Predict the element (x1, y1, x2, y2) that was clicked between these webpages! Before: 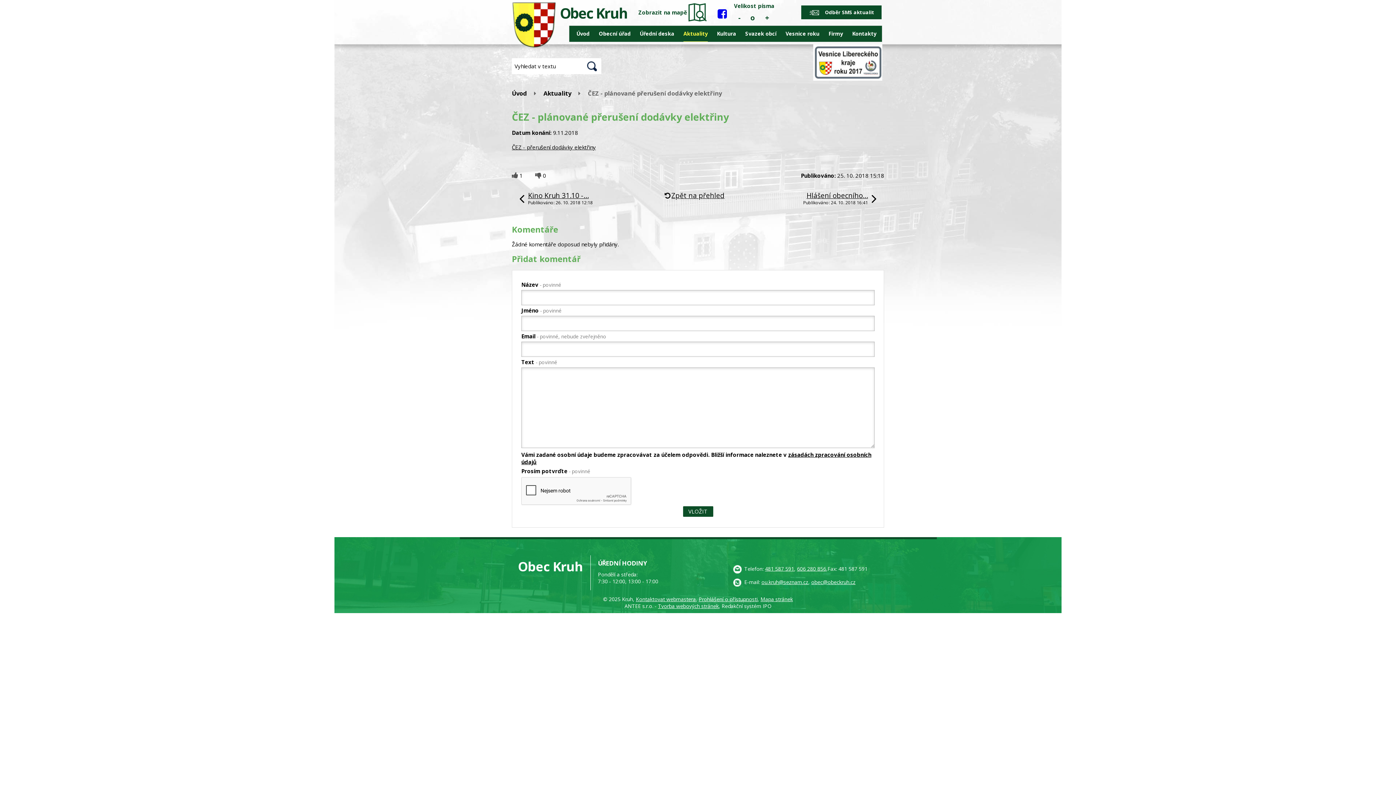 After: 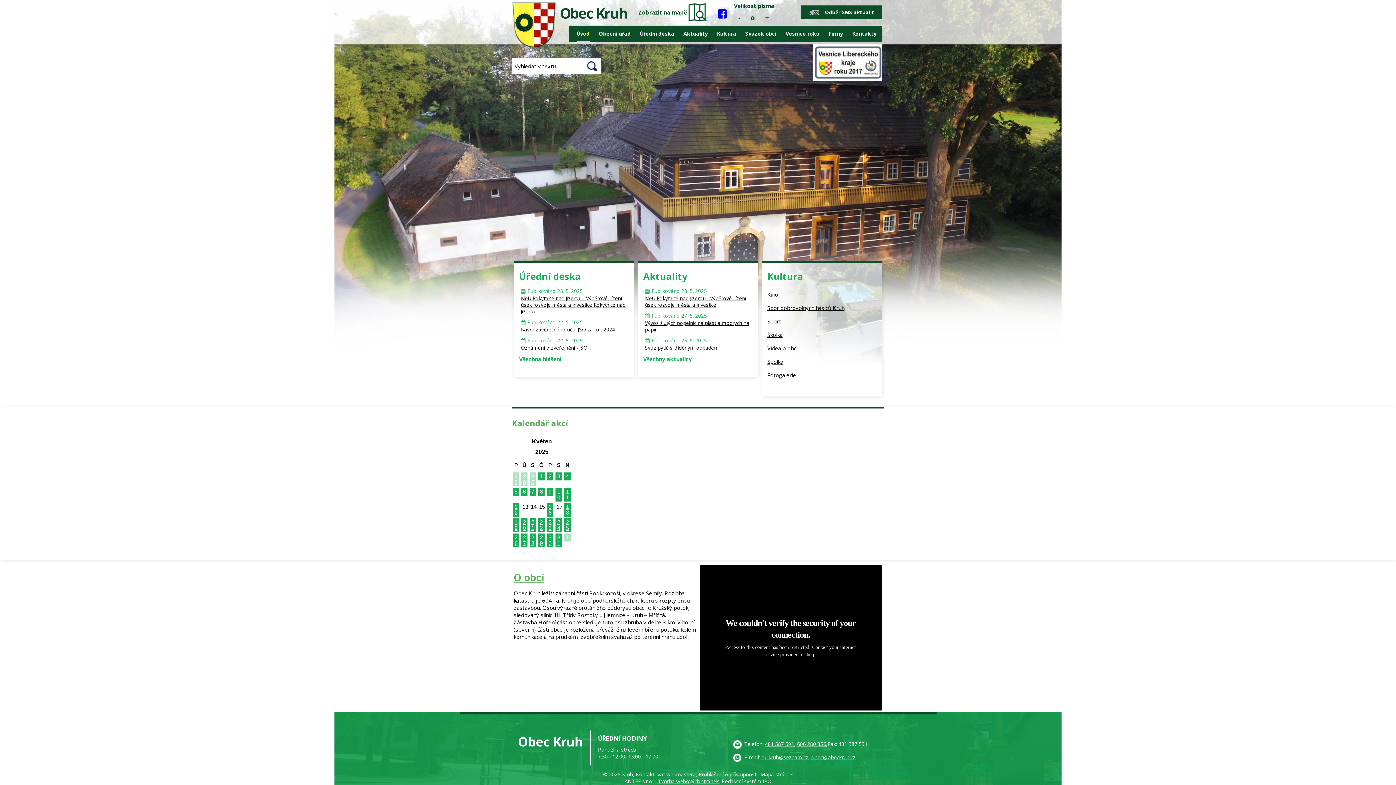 Action: bbox: (512, 89, 527, 97) label: Úvod